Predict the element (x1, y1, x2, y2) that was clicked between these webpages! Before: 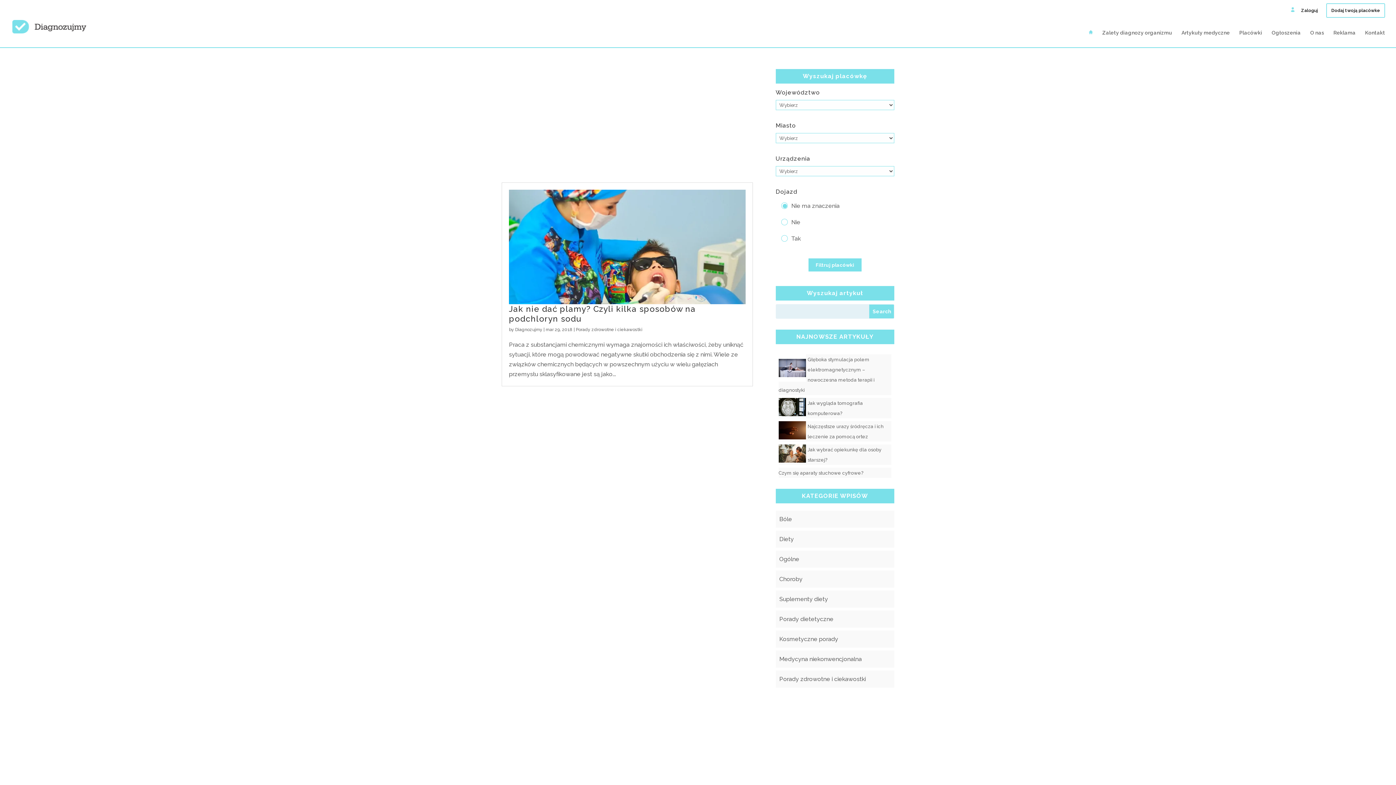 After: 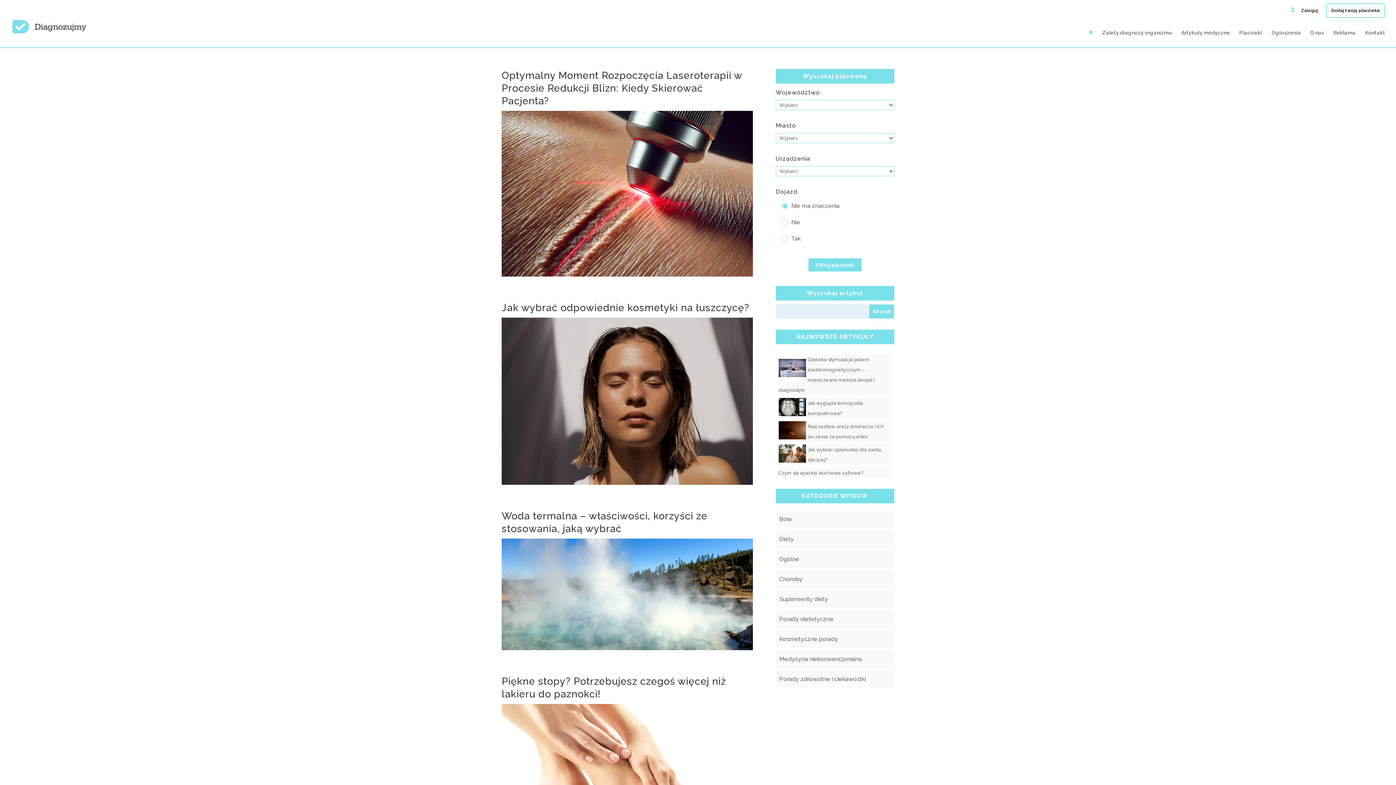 Action: label: Kosmetyczne porady bbox: (779, 636, 838, 642)